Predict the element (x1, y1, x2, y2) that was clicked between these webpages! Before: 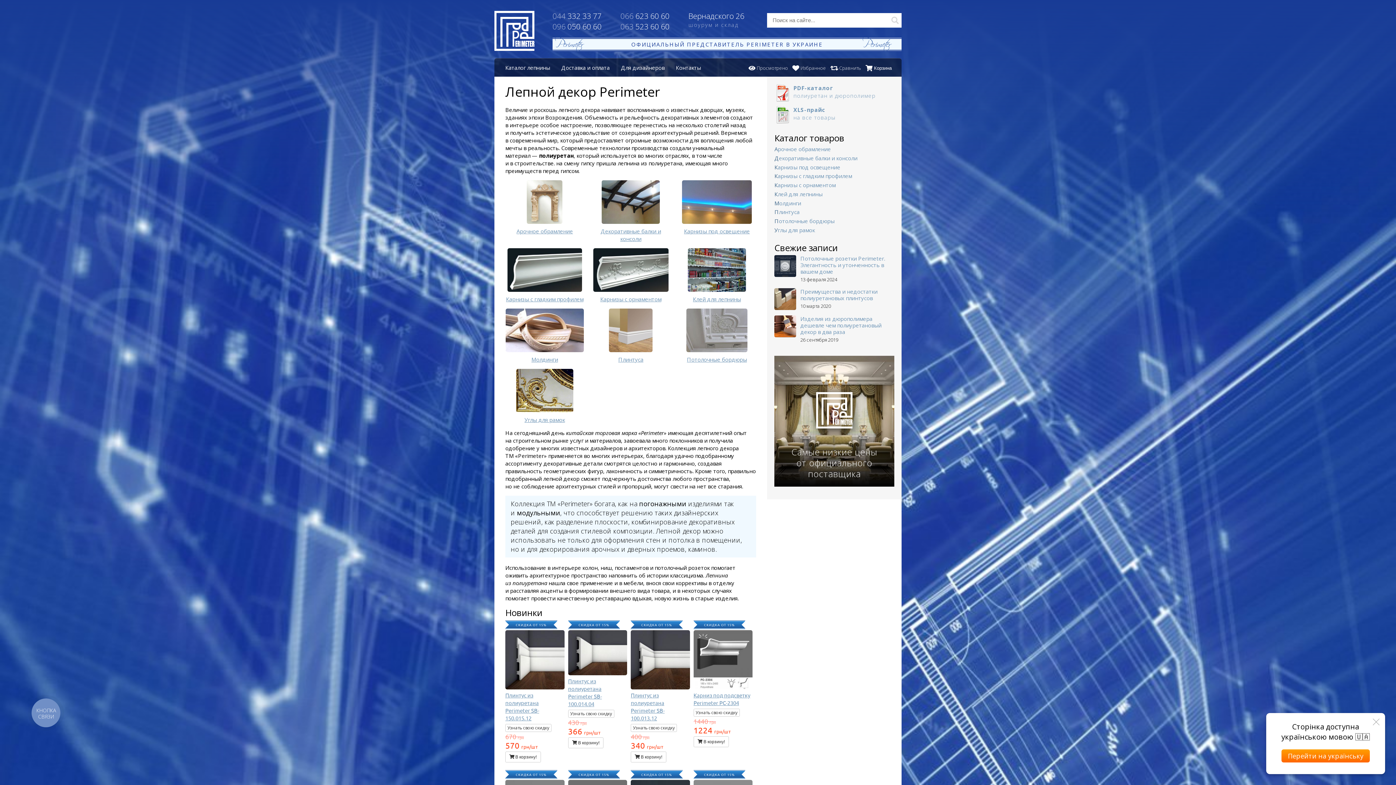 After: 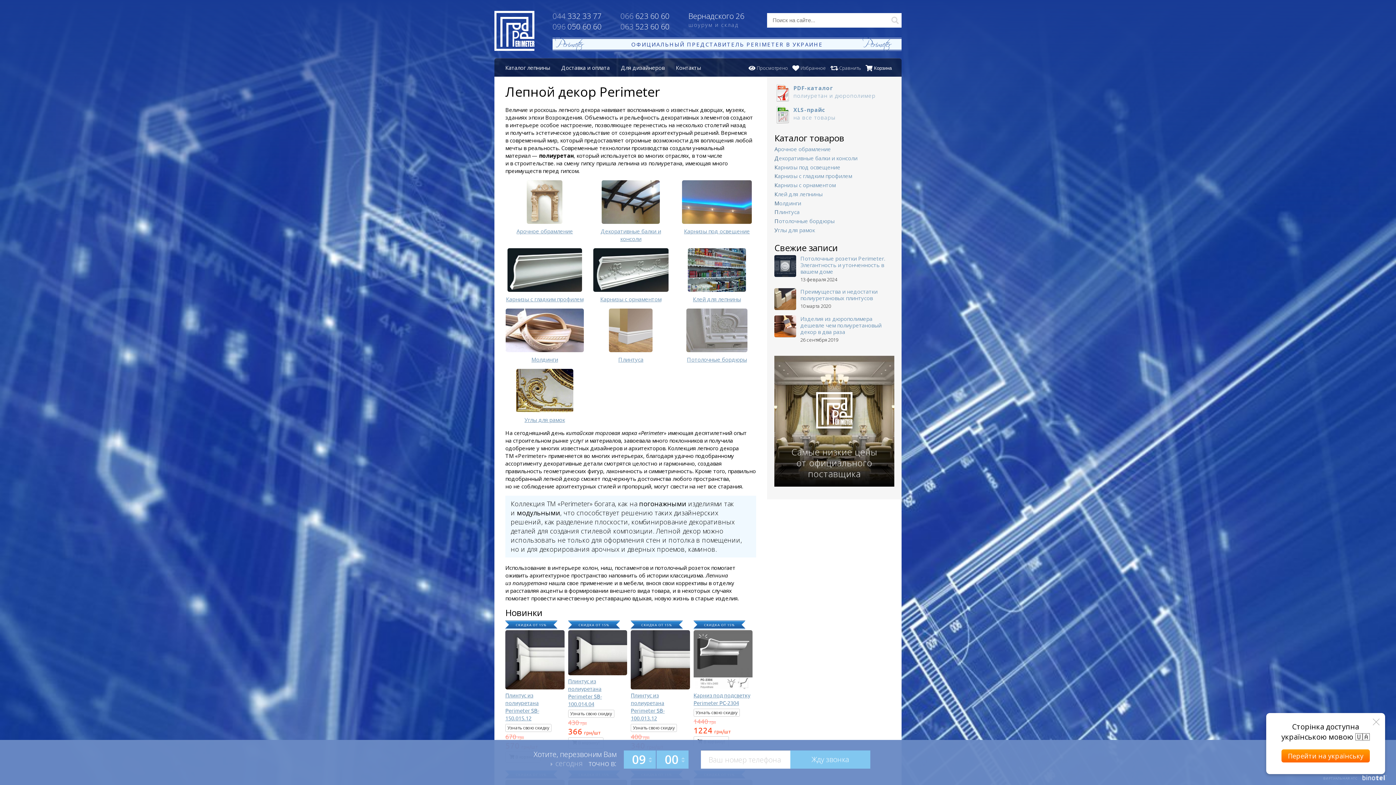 Action: label: 066 623 60 60 bbox: (620, 10, 688, 21)